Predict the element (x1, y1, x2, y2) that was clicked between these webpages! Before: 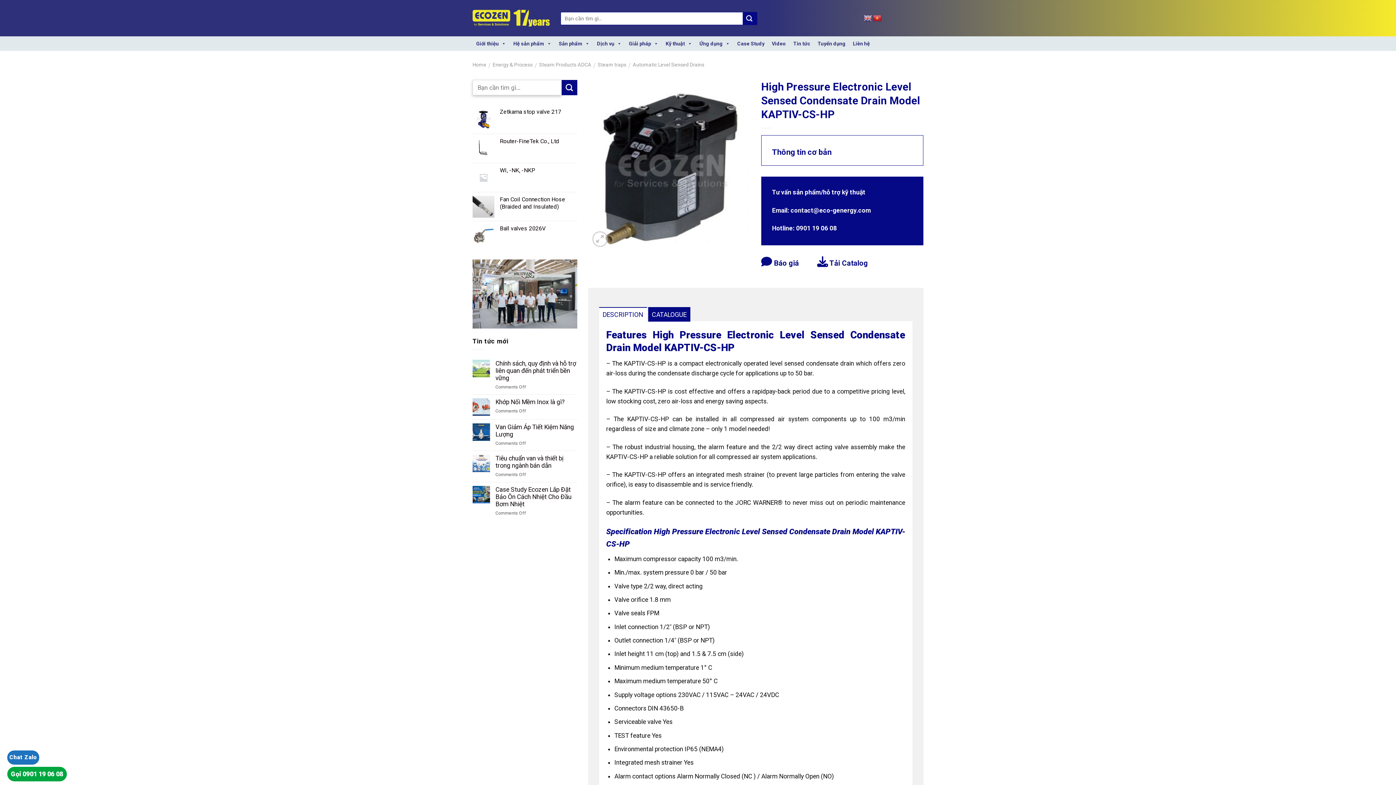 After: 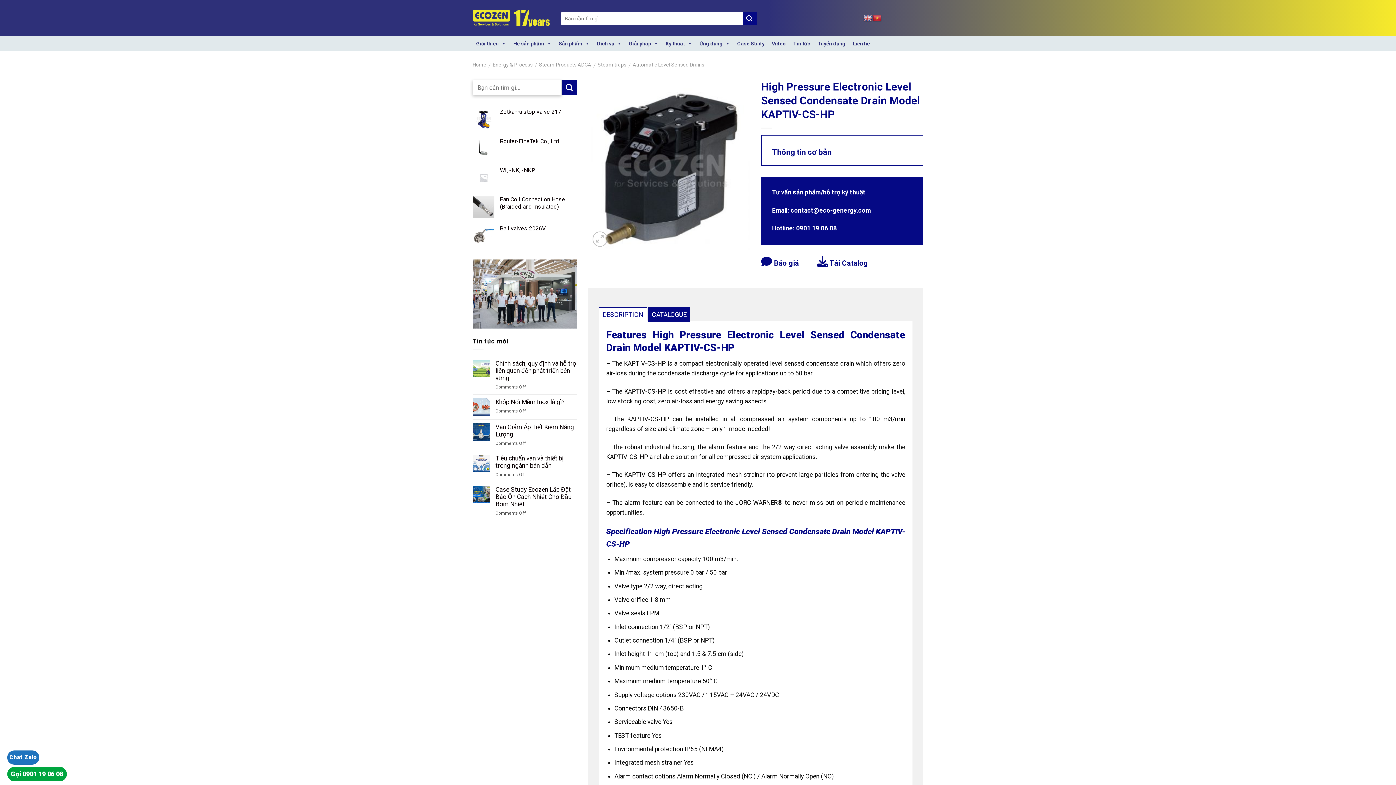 Action: bbox: (863, 14, 872, 22)